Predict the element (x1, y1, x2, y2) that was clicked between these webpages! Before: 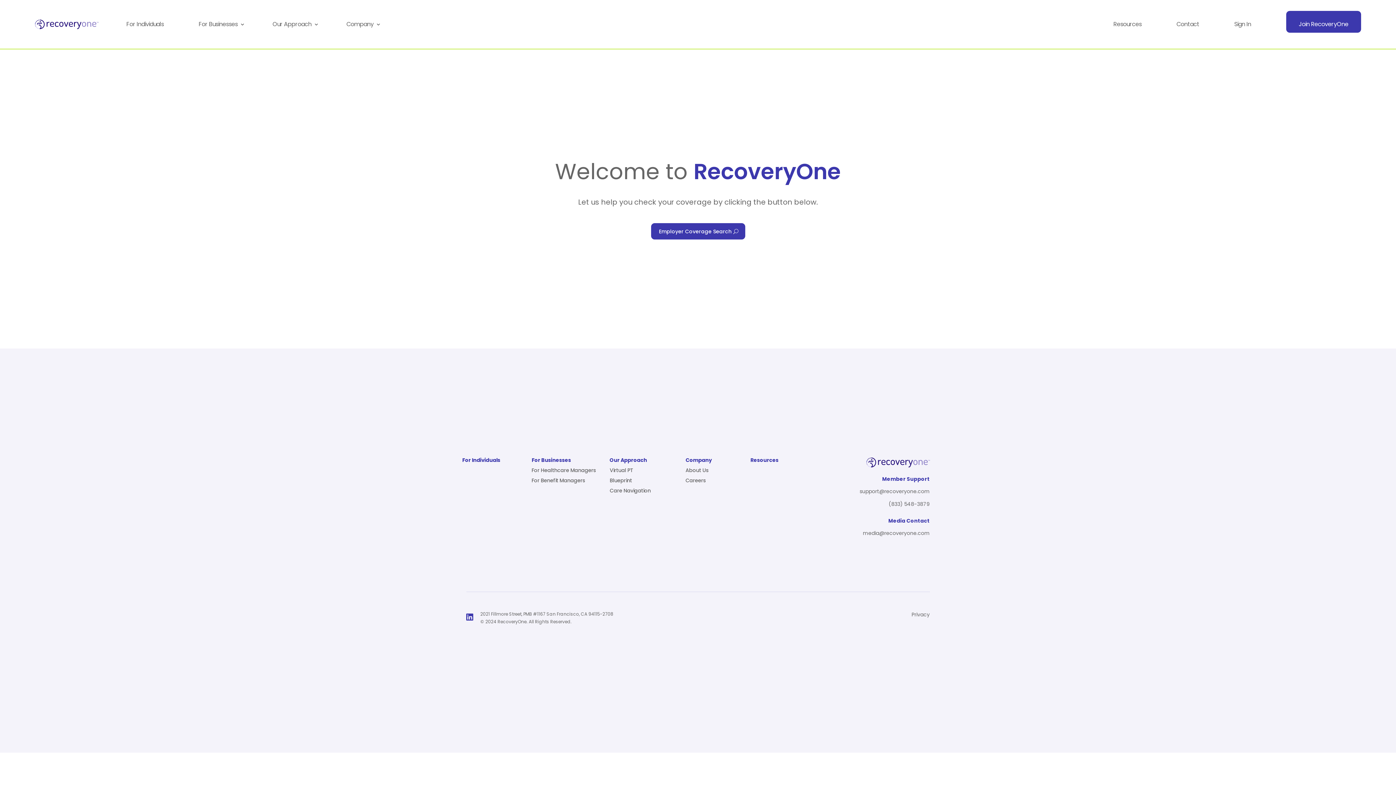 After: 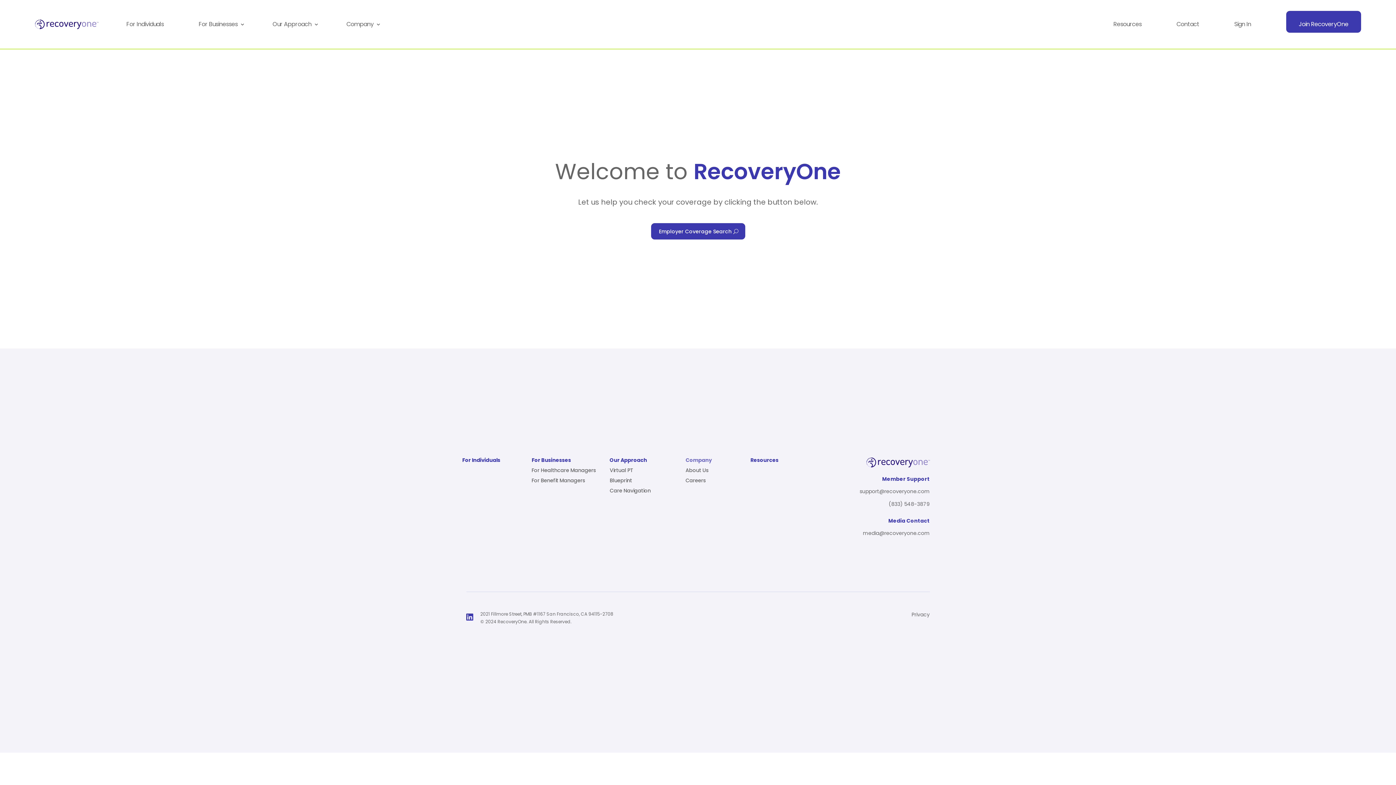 Action: label: Company bbox: (685, 457, 719, 465)